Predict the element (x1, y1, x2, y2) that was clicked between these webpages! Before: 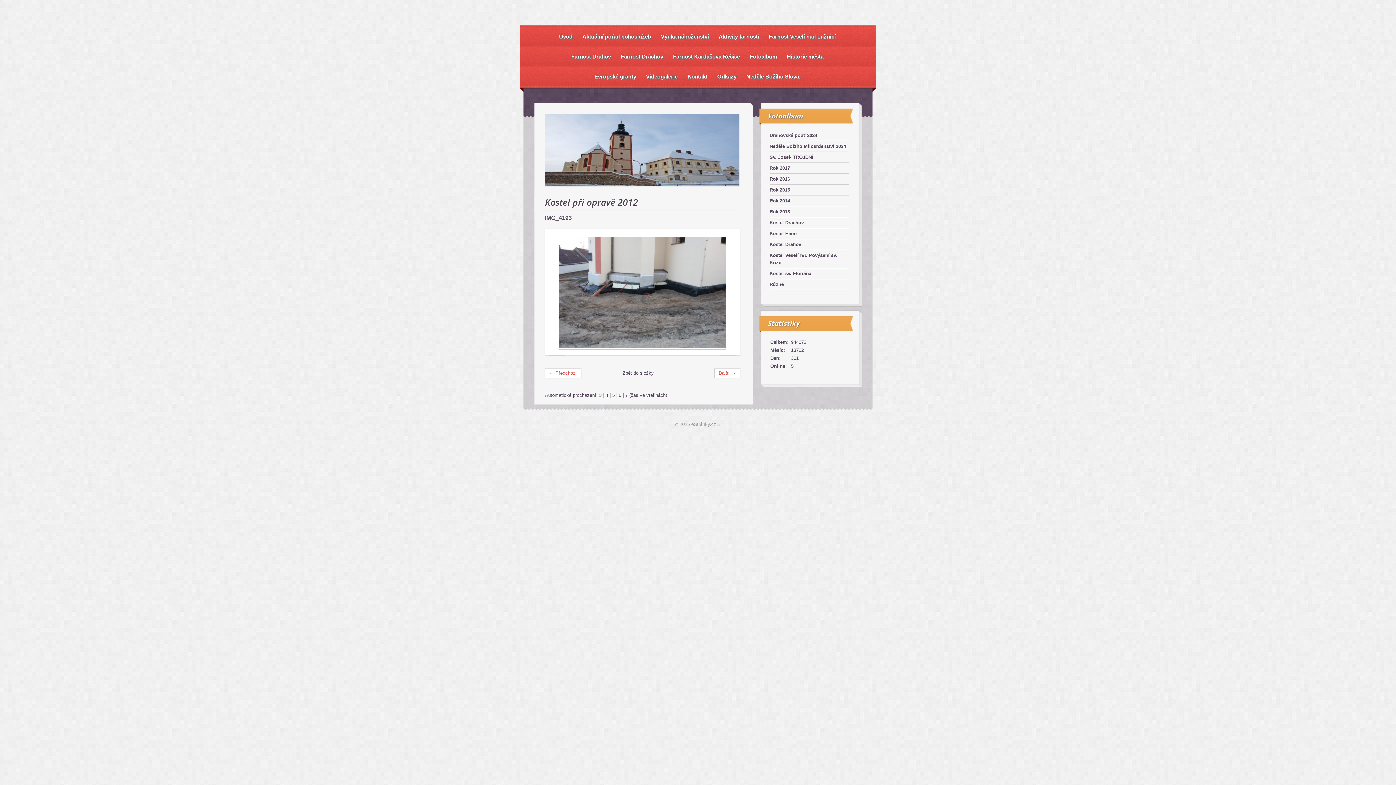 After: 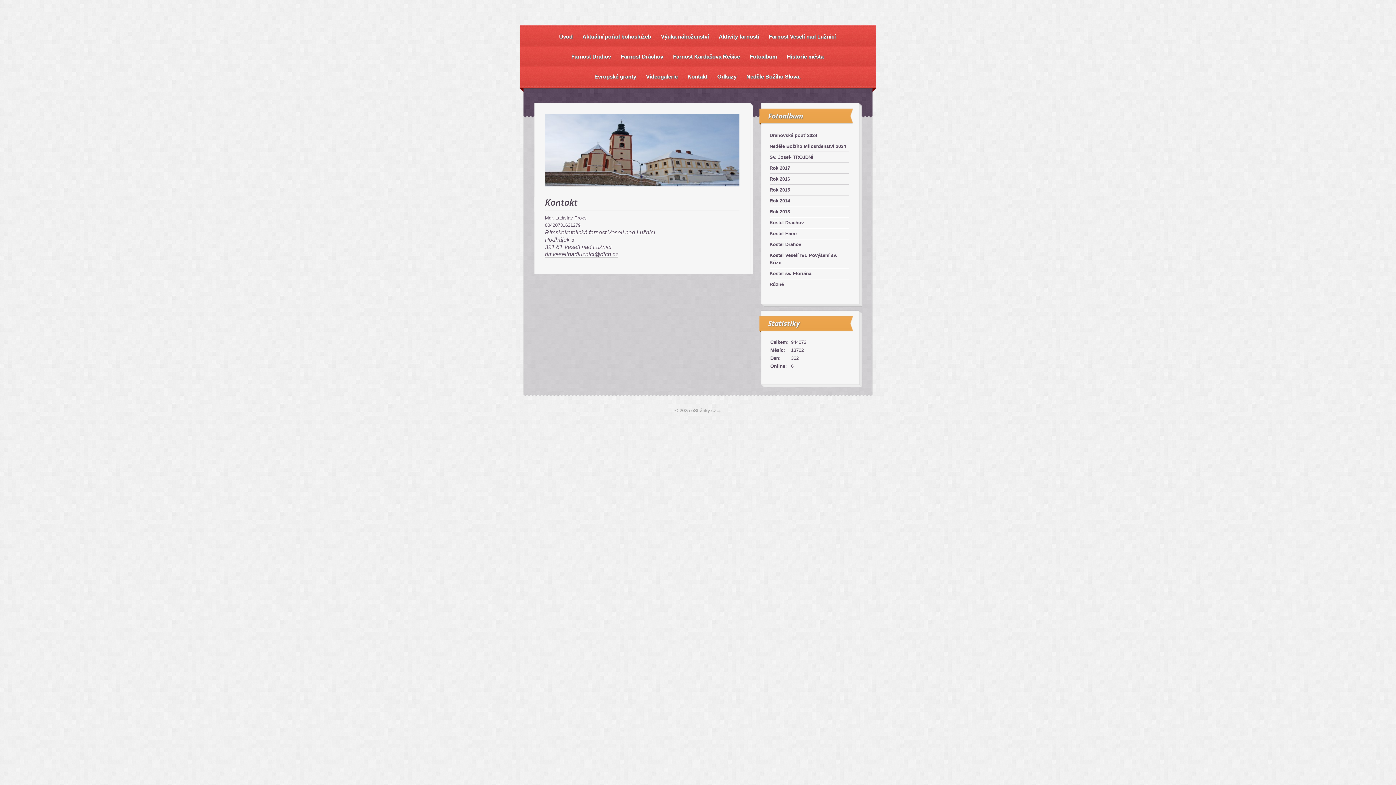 Action: label: Kontakt bbox: (684, 72, 710, 81)